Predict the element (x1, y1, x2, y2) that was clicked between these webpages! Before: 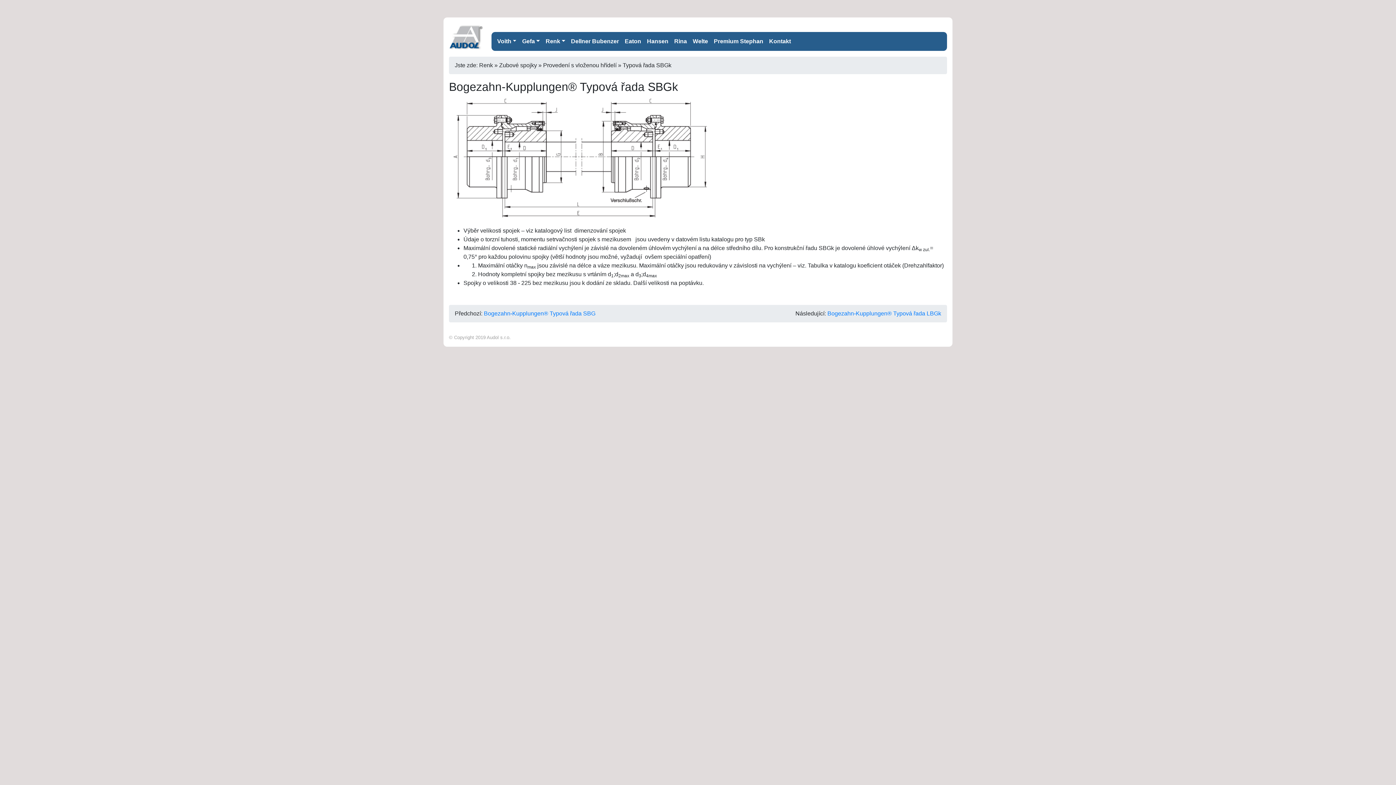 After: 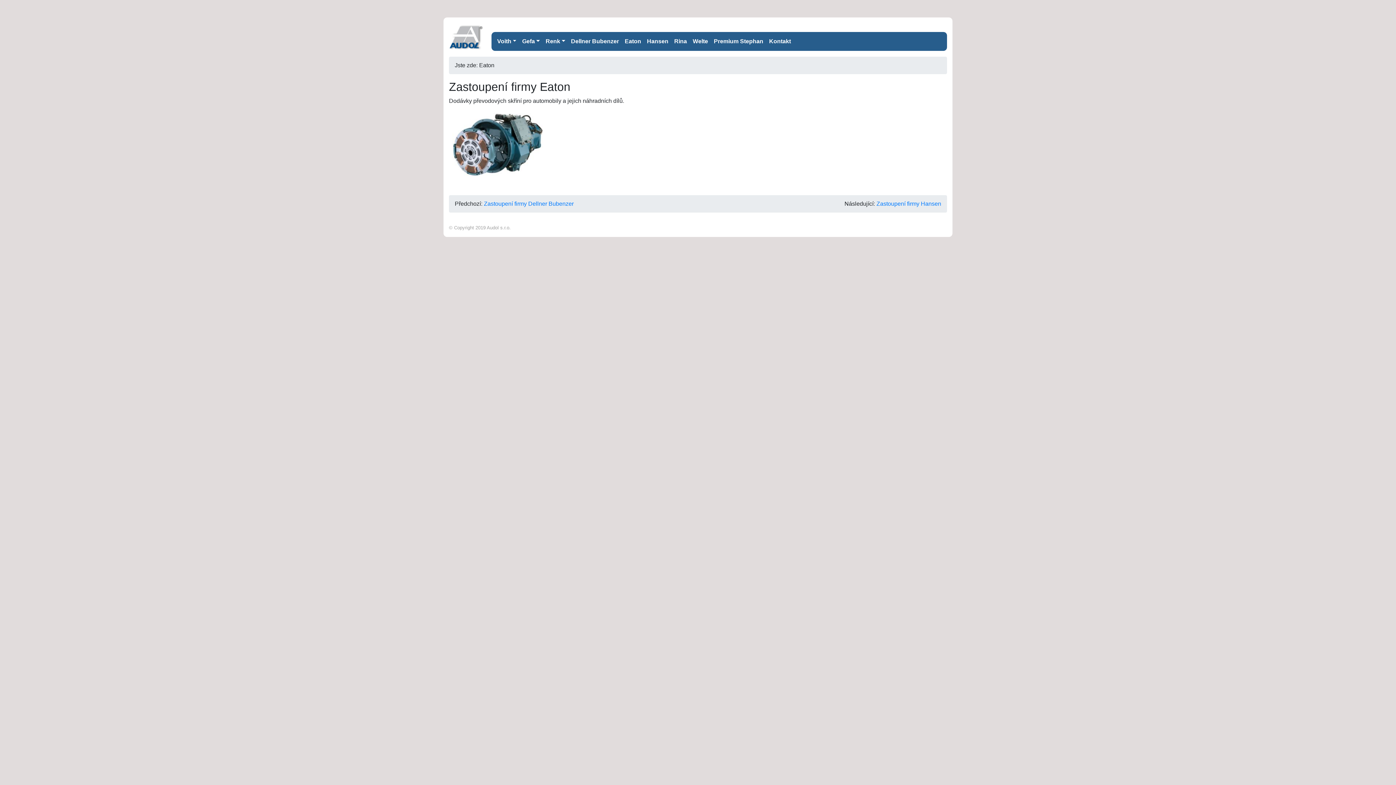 Action: bbox: (622, 33, 644, 49) label: Eaton